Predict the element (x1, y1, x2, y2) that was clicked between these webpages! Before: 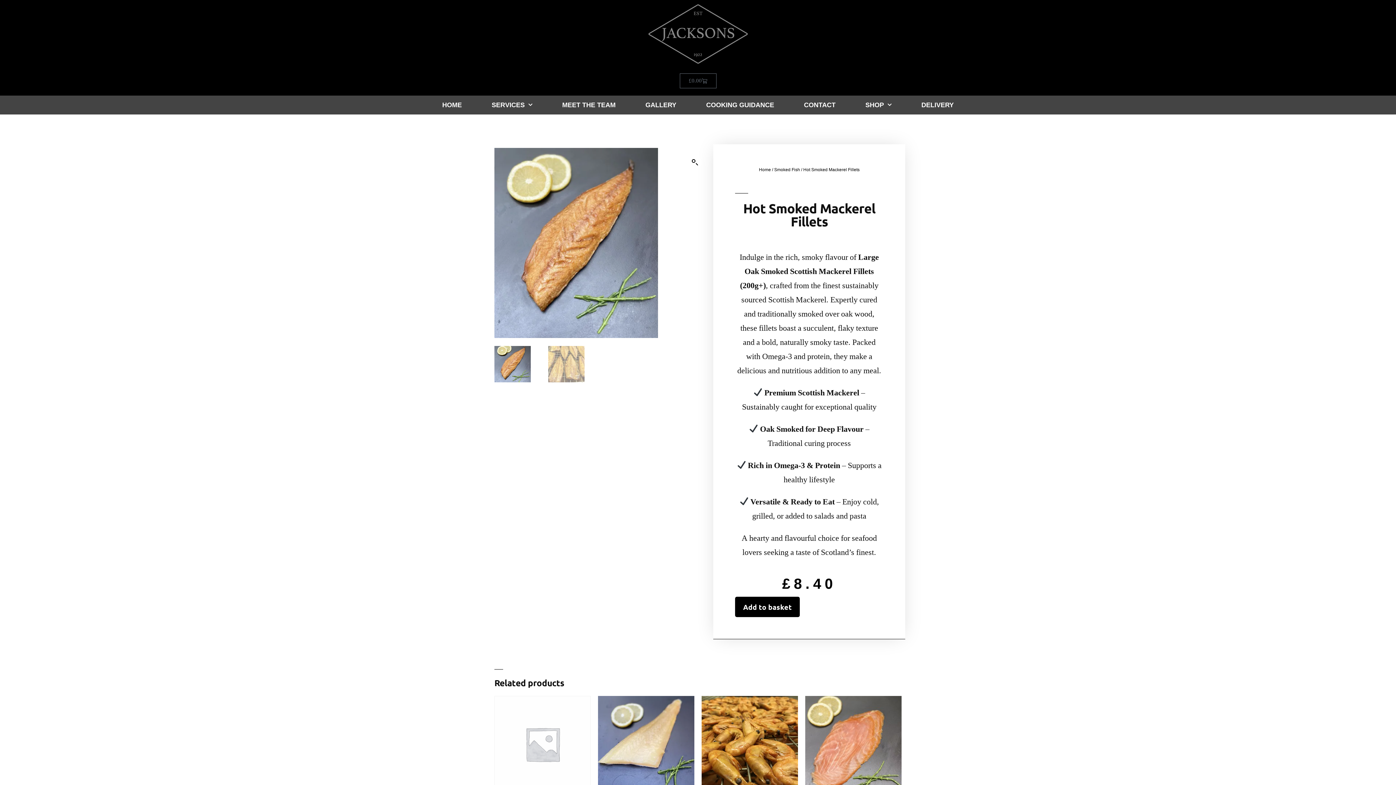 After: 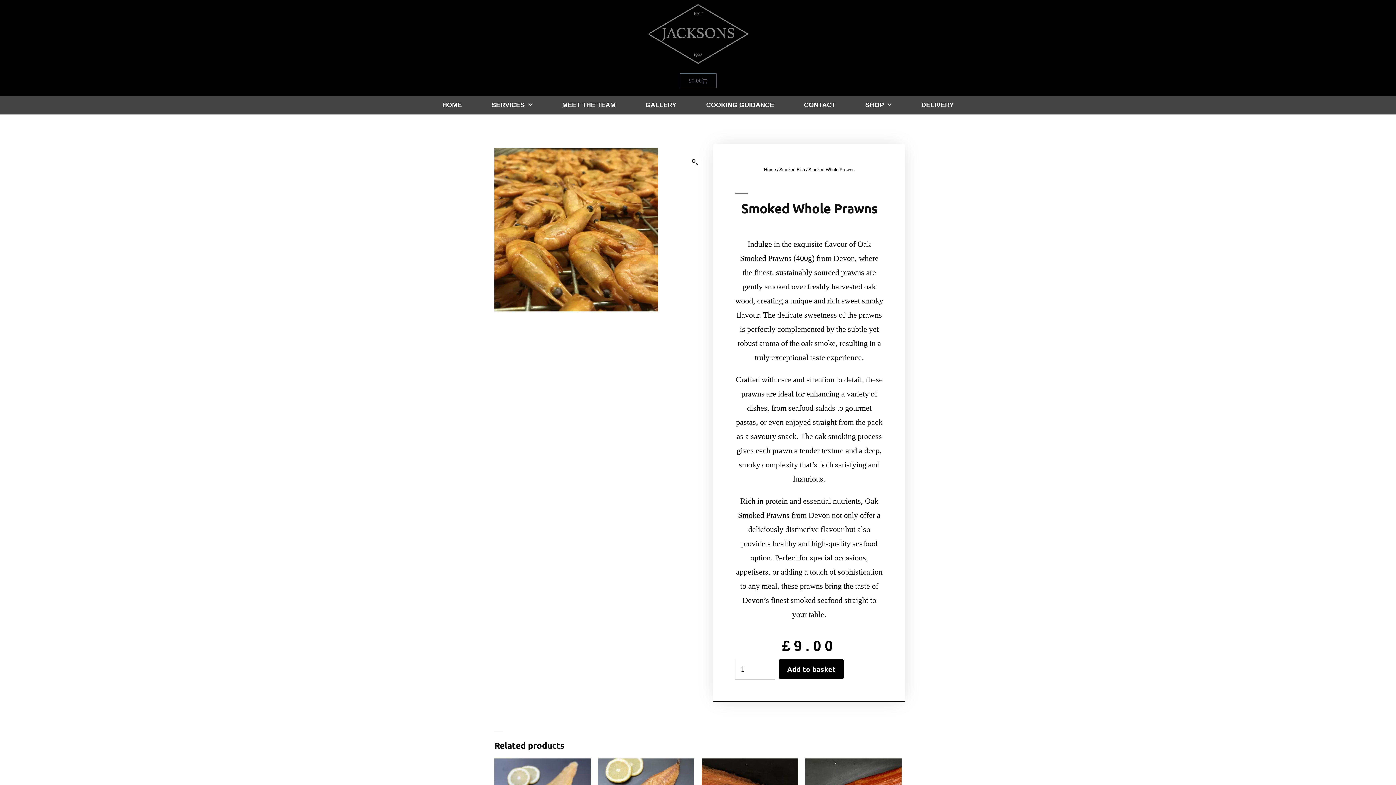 Action: label: Smoked Whole Prawns
£9.00 bbox: (701, 696, 798, 829)